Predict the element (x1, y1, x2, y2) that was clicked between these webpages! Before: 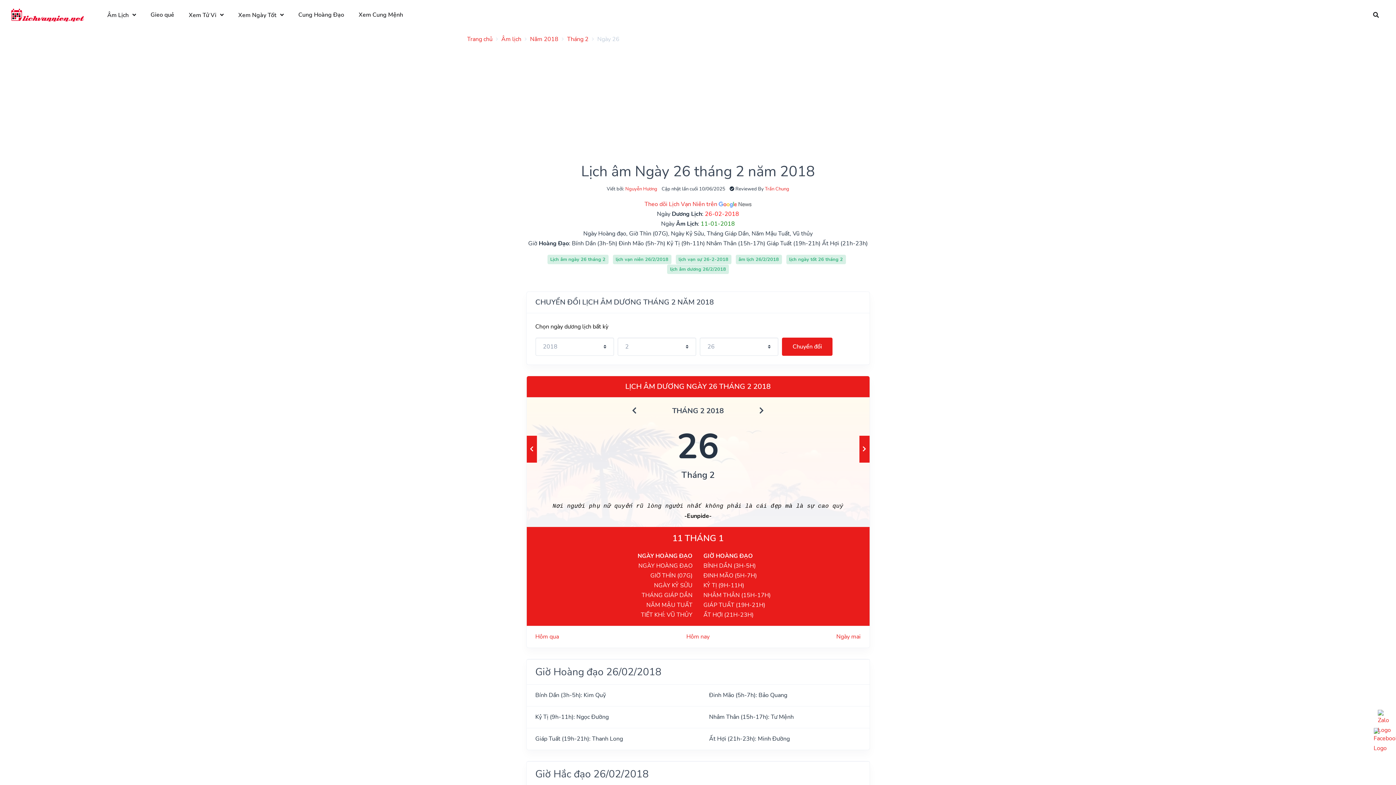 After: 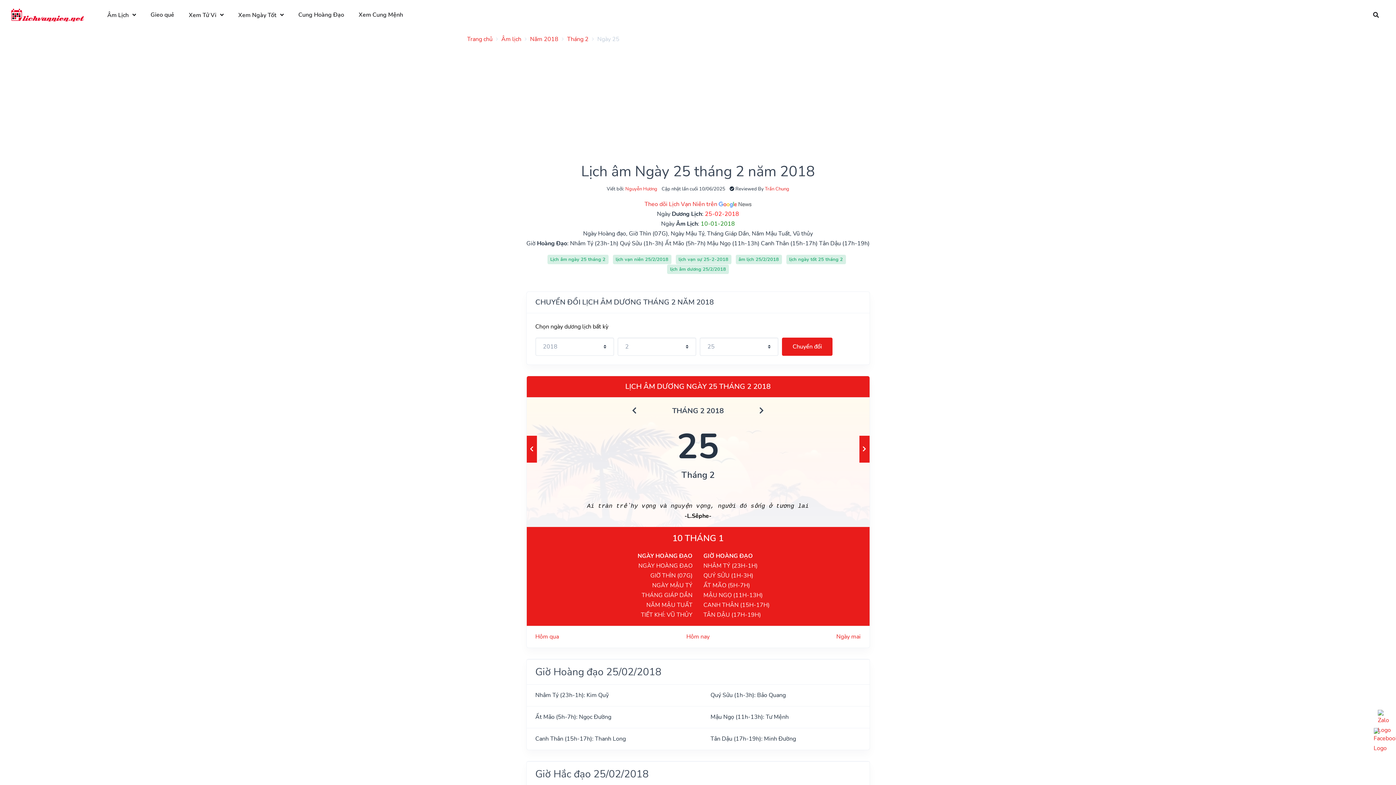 Action: bbox: (526, 436, 536, 462)